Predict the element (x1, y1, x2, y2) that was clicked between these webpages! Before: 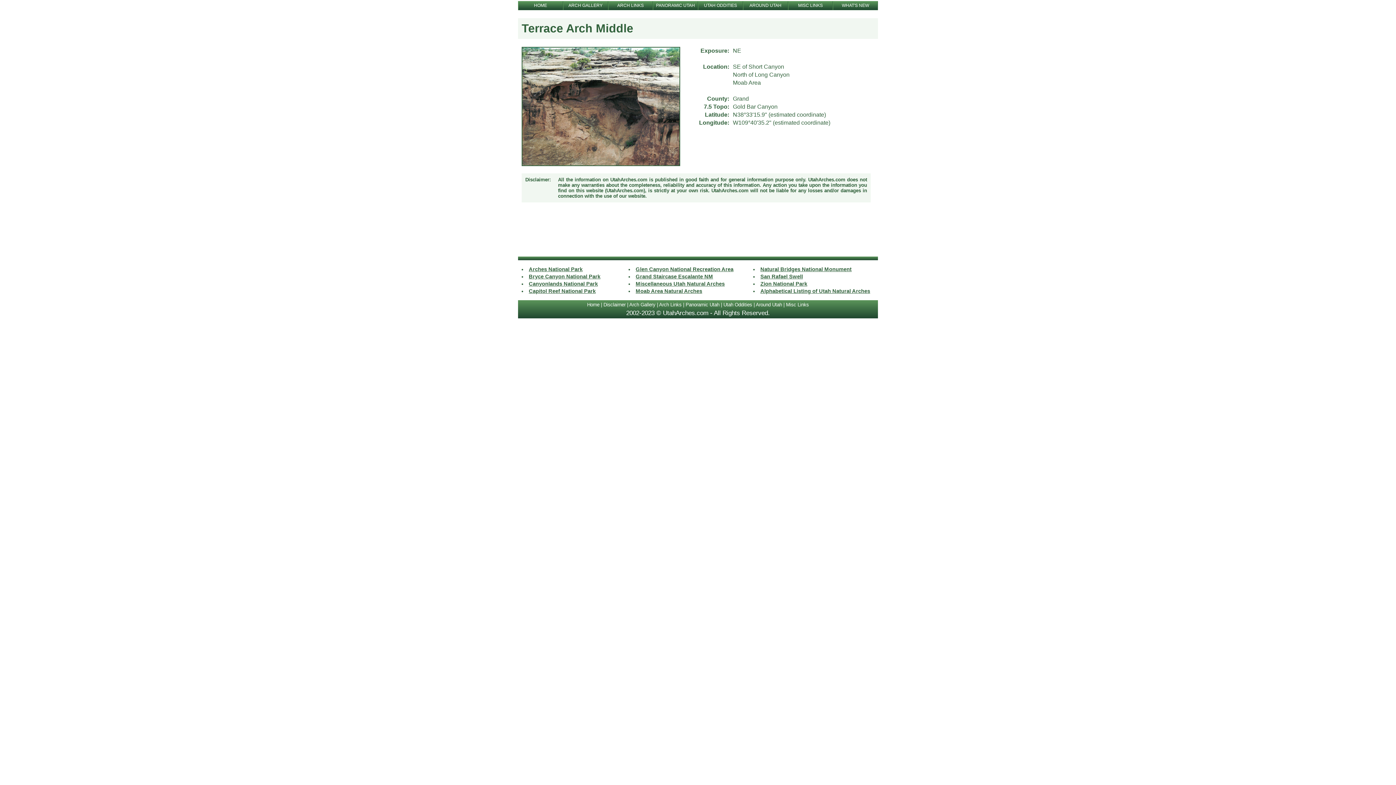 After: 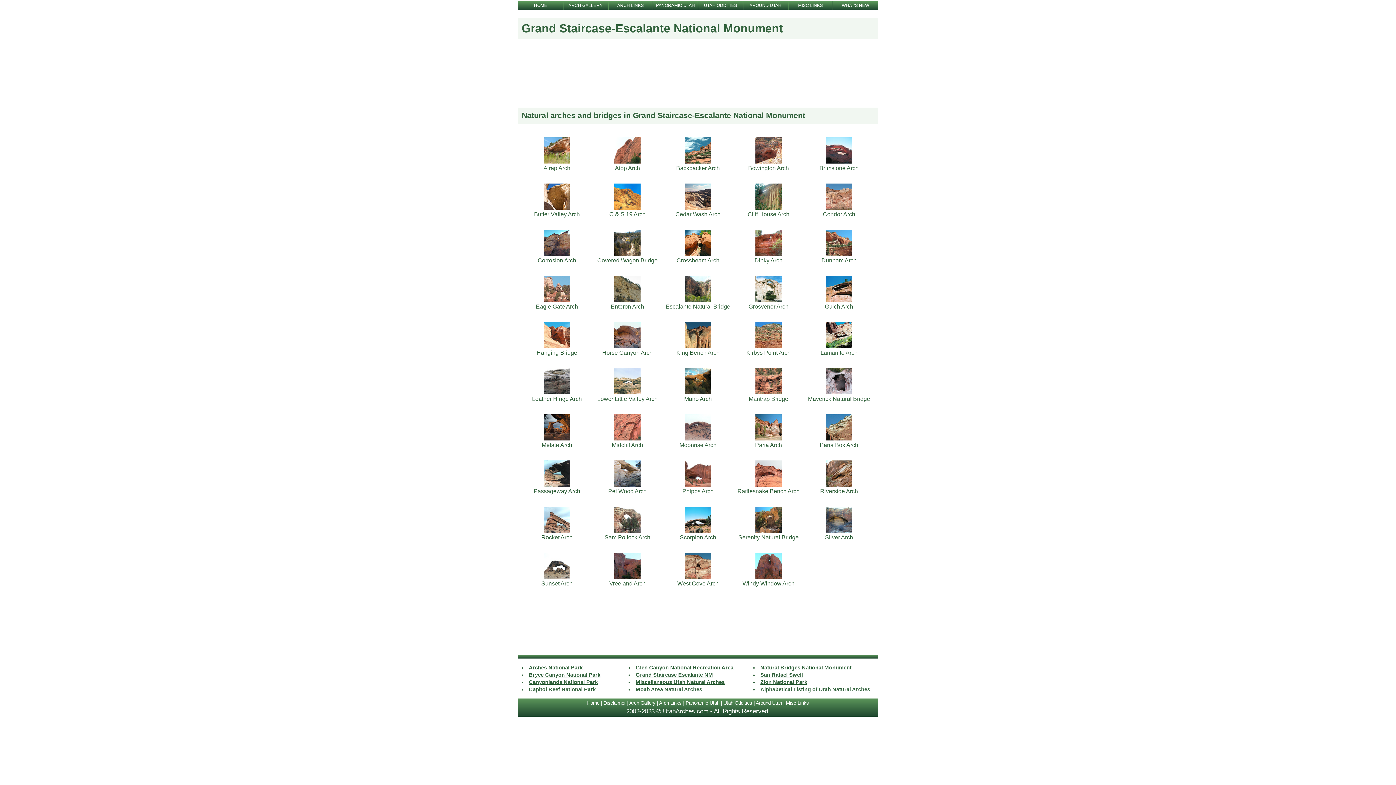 Action: label: Grand Staircase Escalante NM bbox: (628, 273, 713, 280)